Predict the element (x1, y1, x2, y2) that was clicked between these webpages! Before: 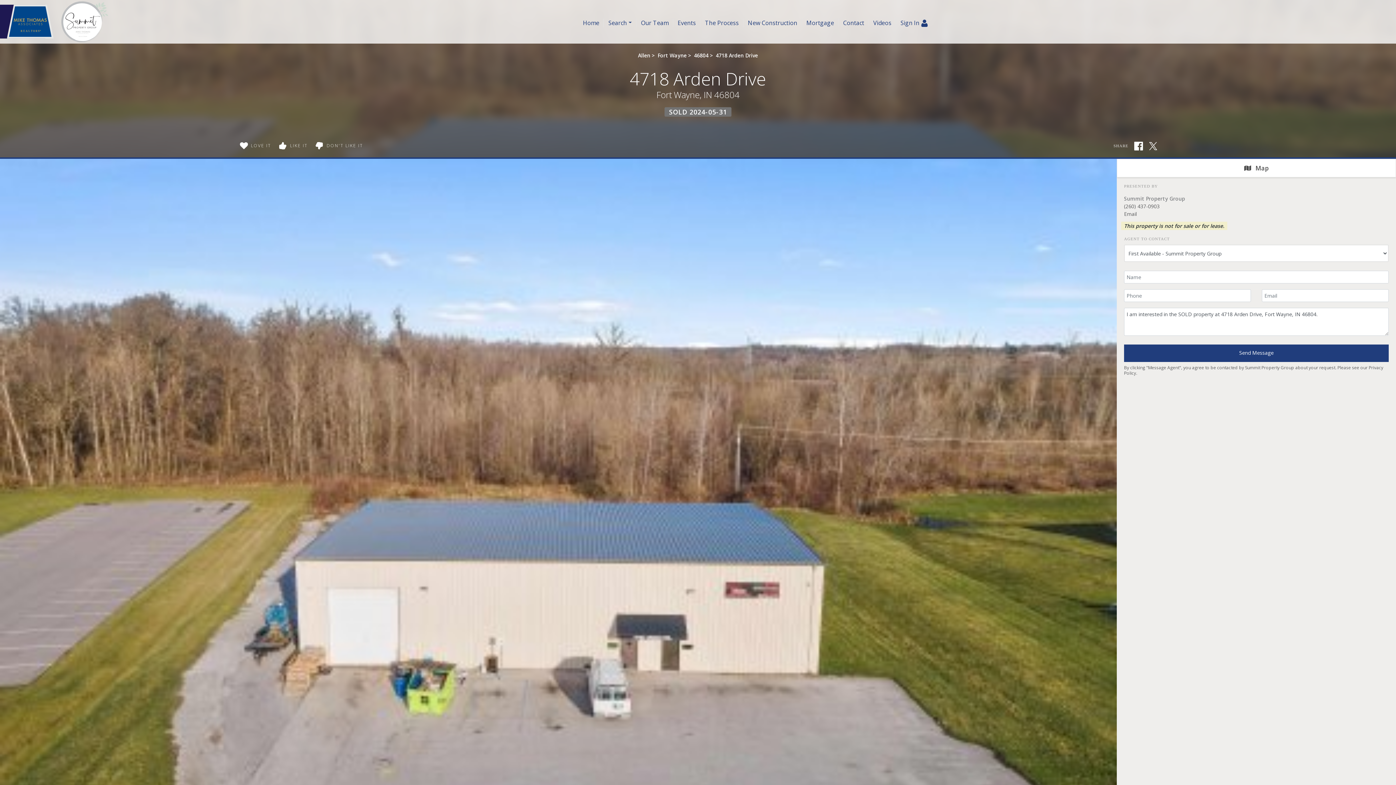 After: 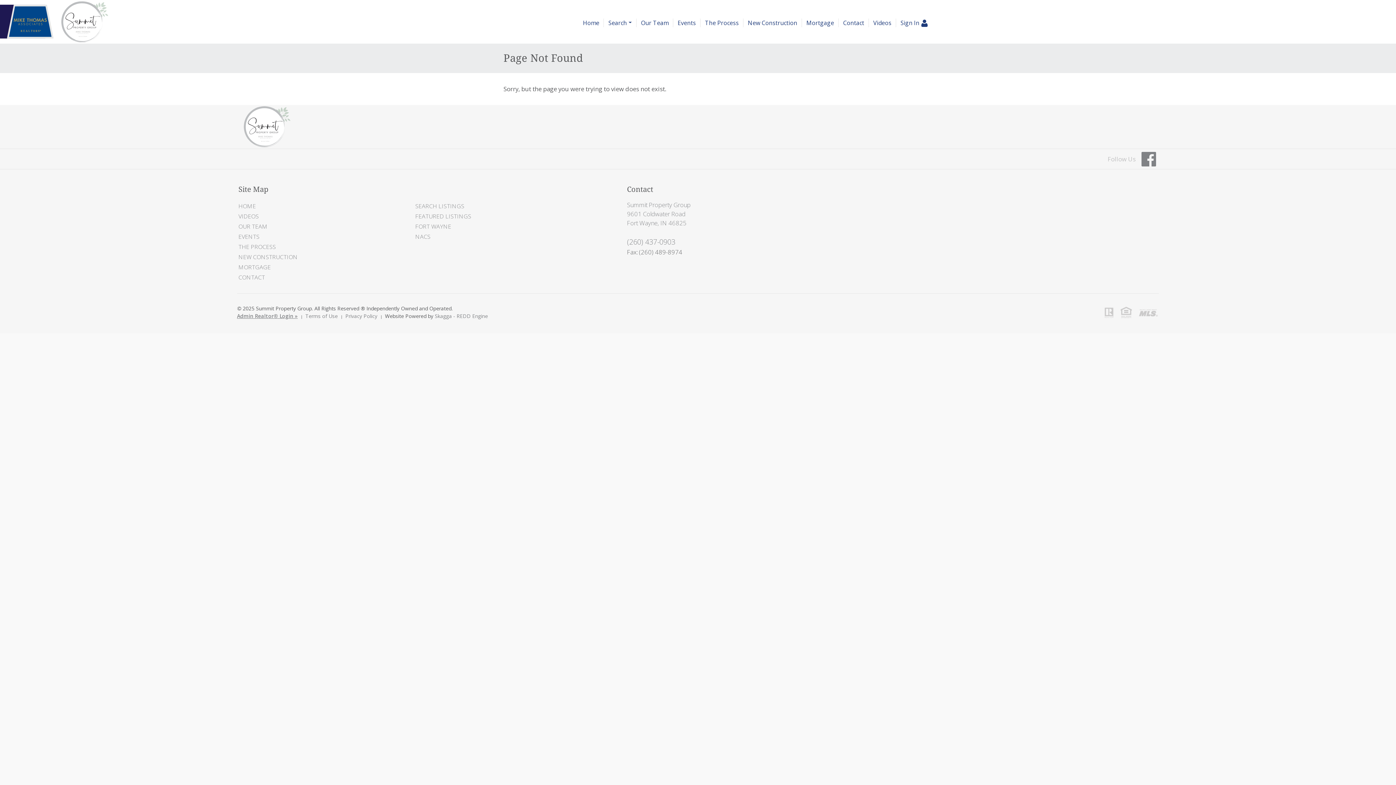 Action: label: Summit Property Group bbox: (1124, 195, 1185, 202)